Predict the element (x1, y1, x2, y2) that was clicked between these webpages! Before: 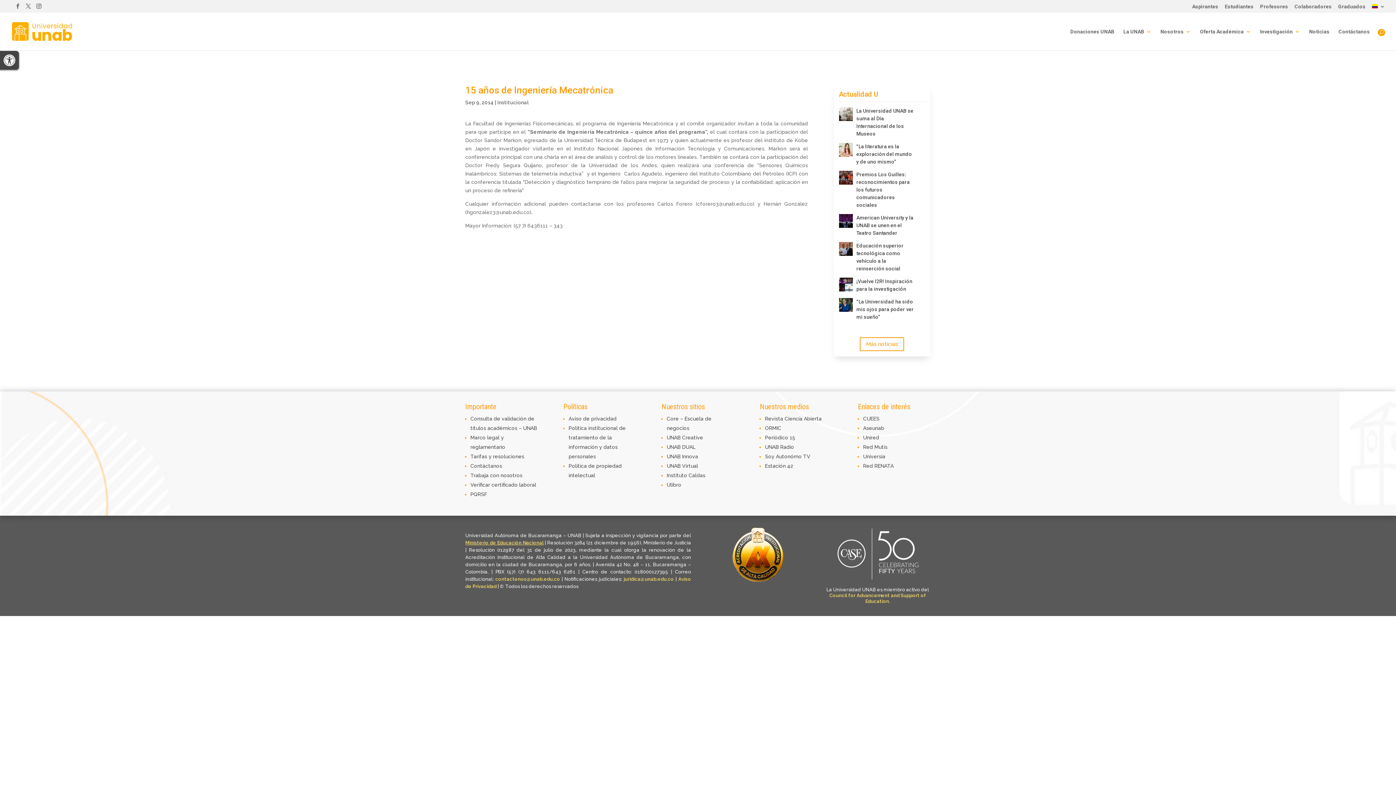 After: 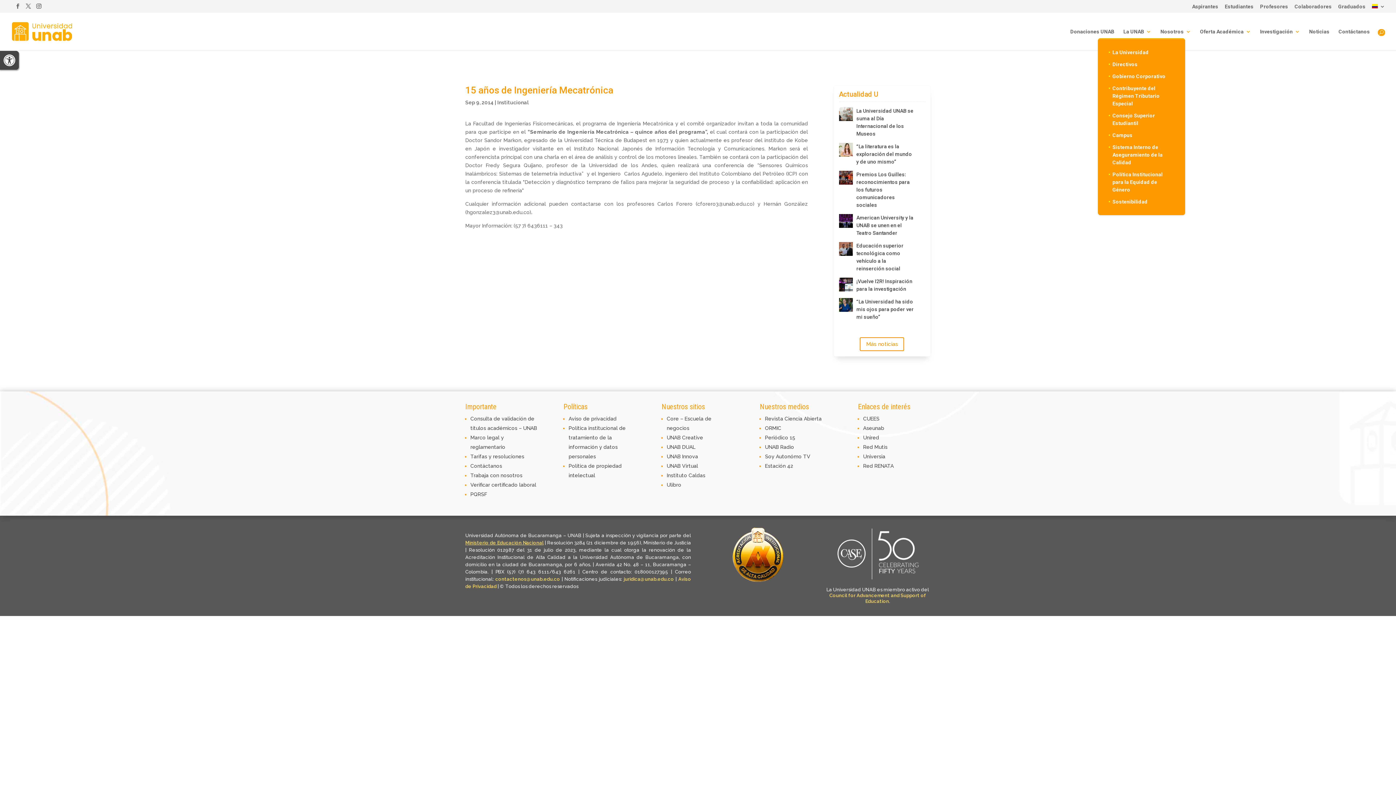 Action: label: La UNAB bbox: (1123, 29, 1151, 50)